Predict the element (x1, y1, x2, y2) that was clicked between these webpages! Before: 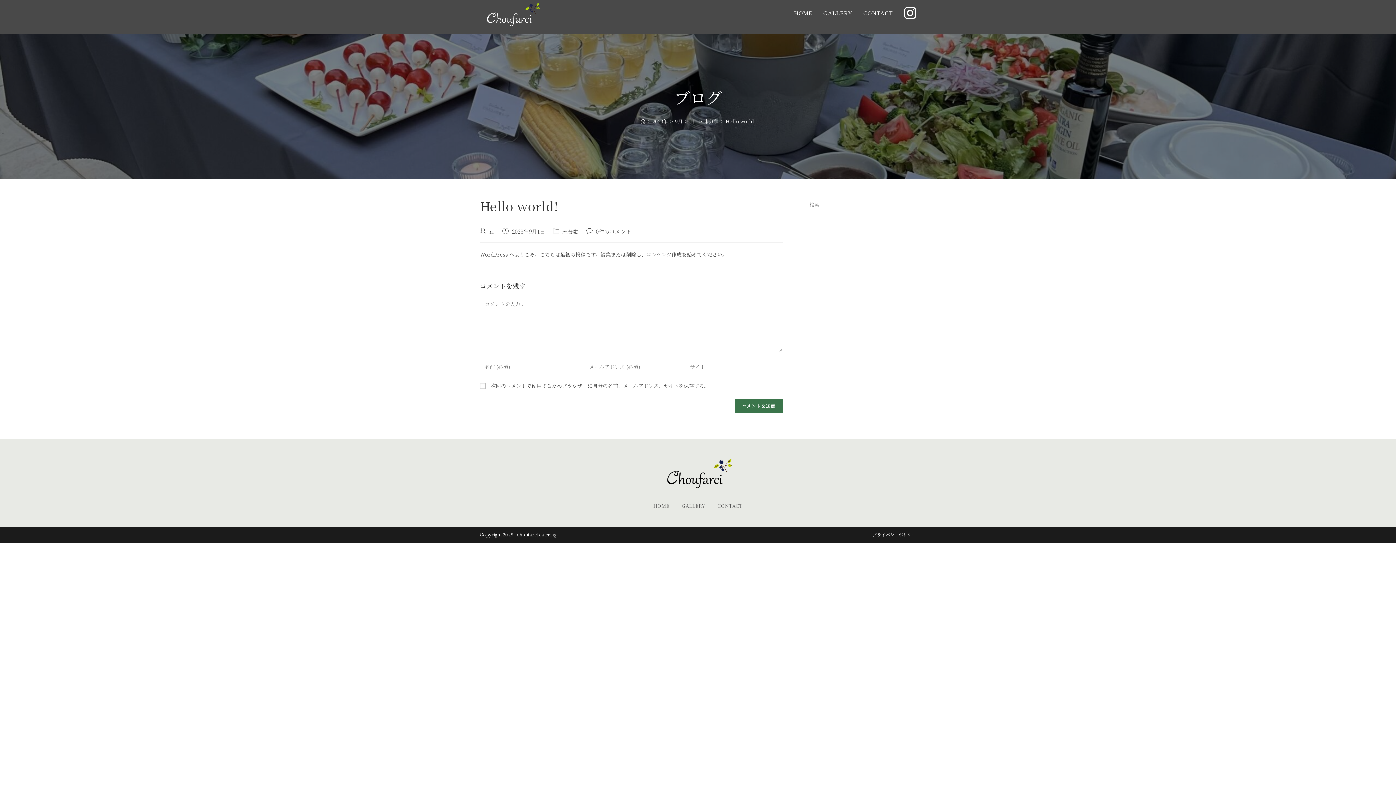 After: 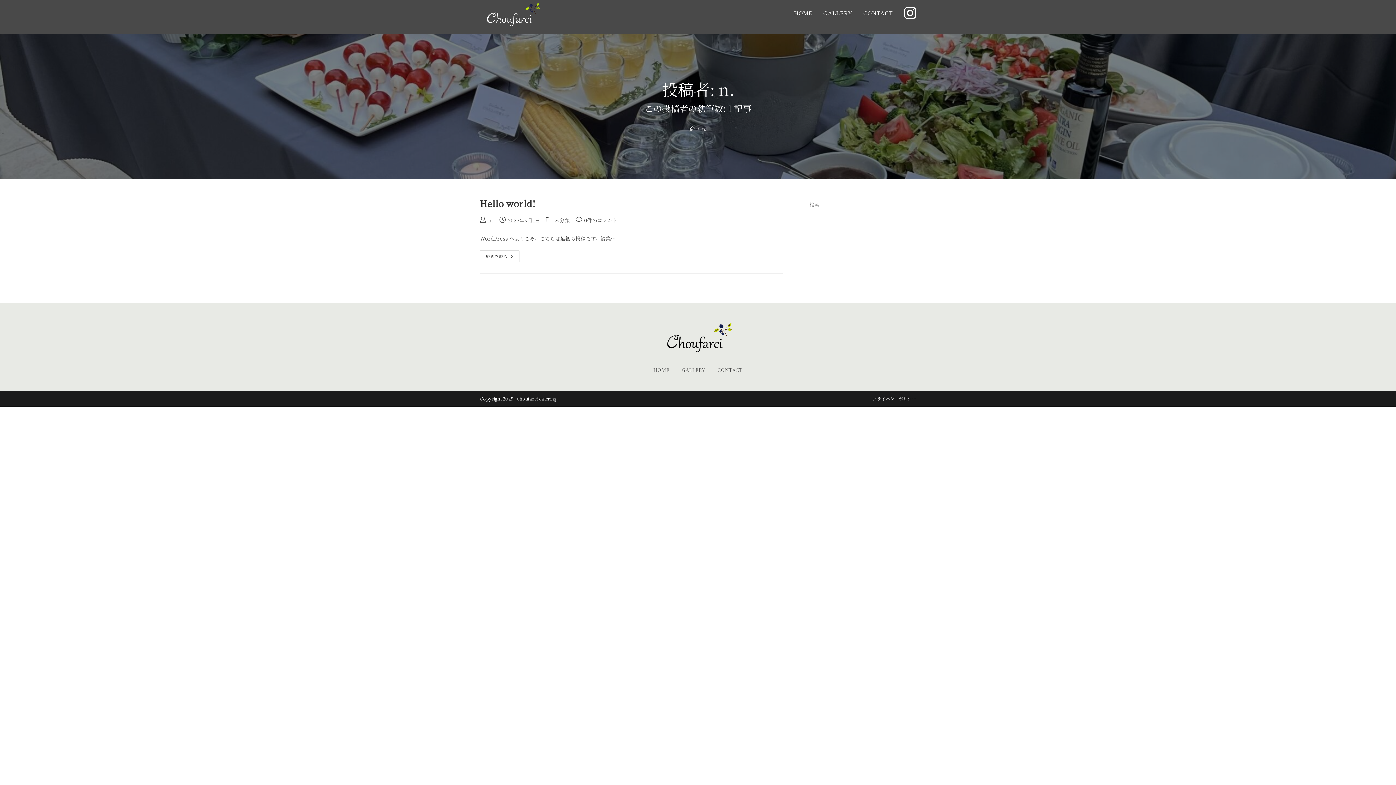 Action: label: n. bbox: (489, 227, 494, 235)